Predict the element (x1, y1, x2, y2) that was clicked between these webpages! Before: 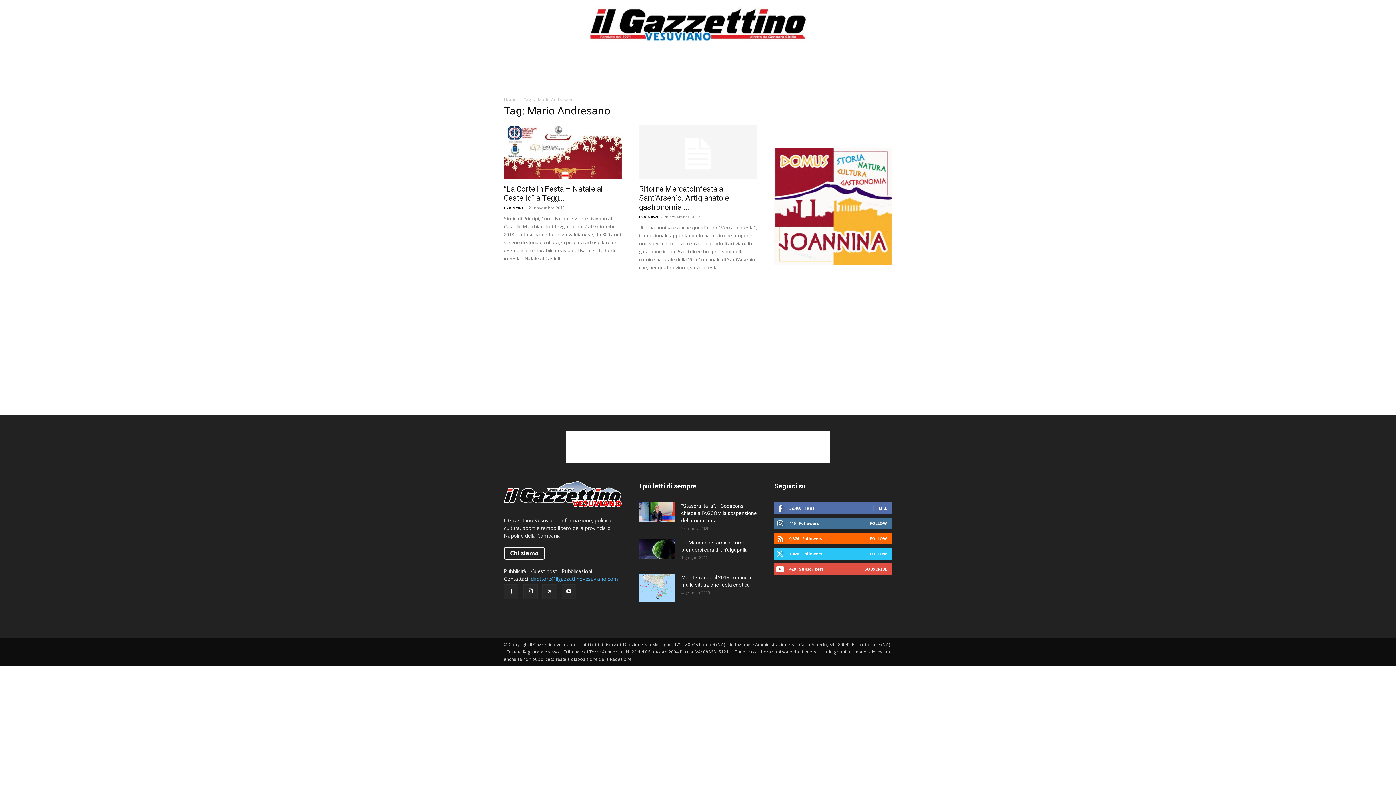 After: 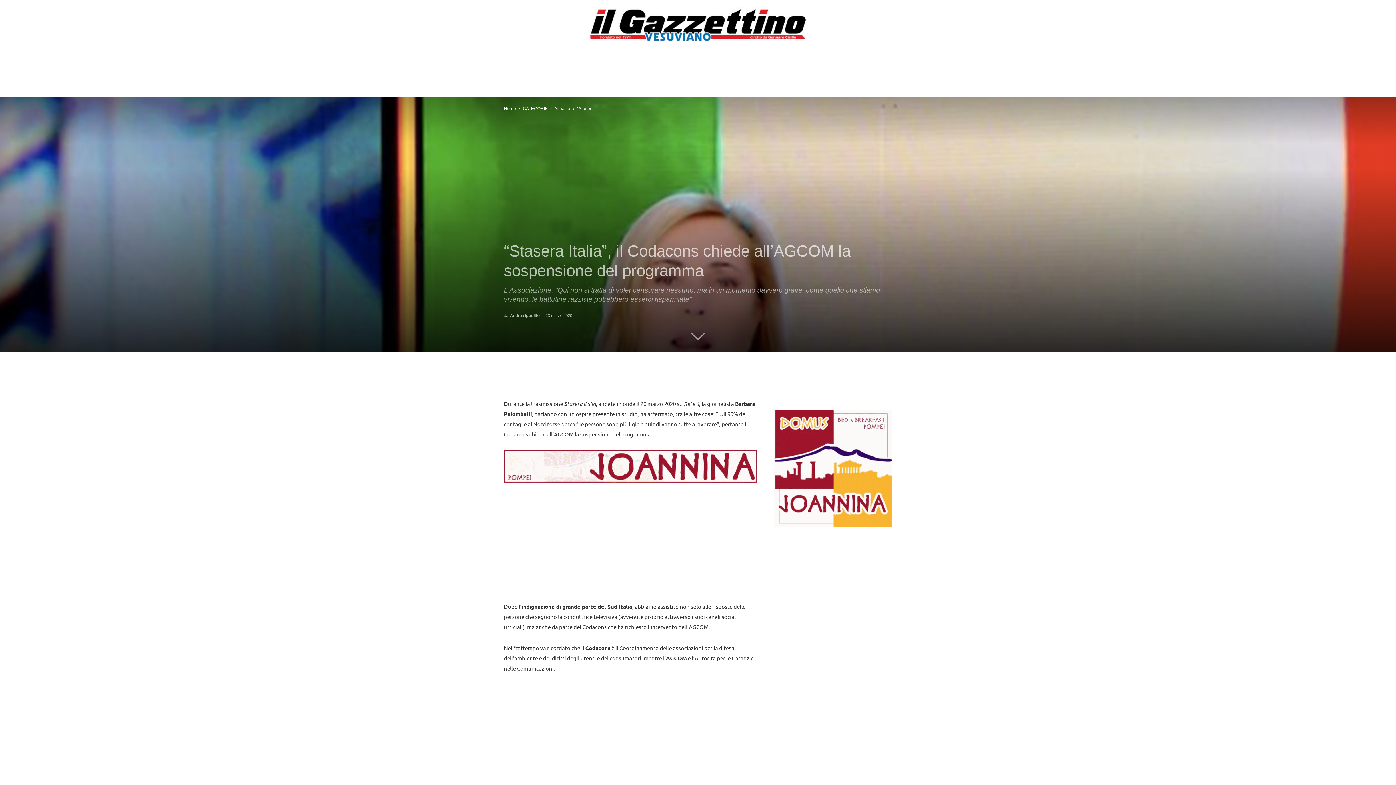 Action: bbox: (639, 502, 675, 522)